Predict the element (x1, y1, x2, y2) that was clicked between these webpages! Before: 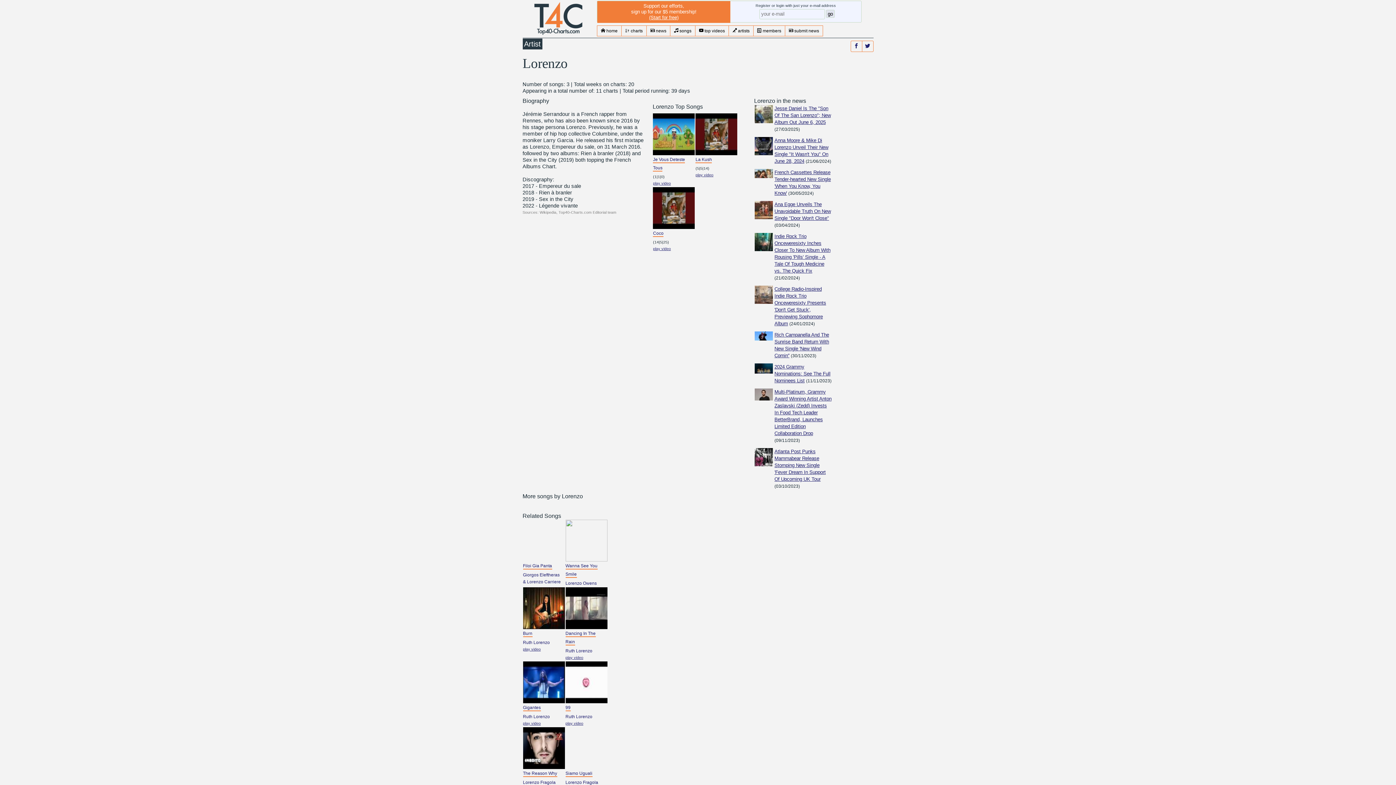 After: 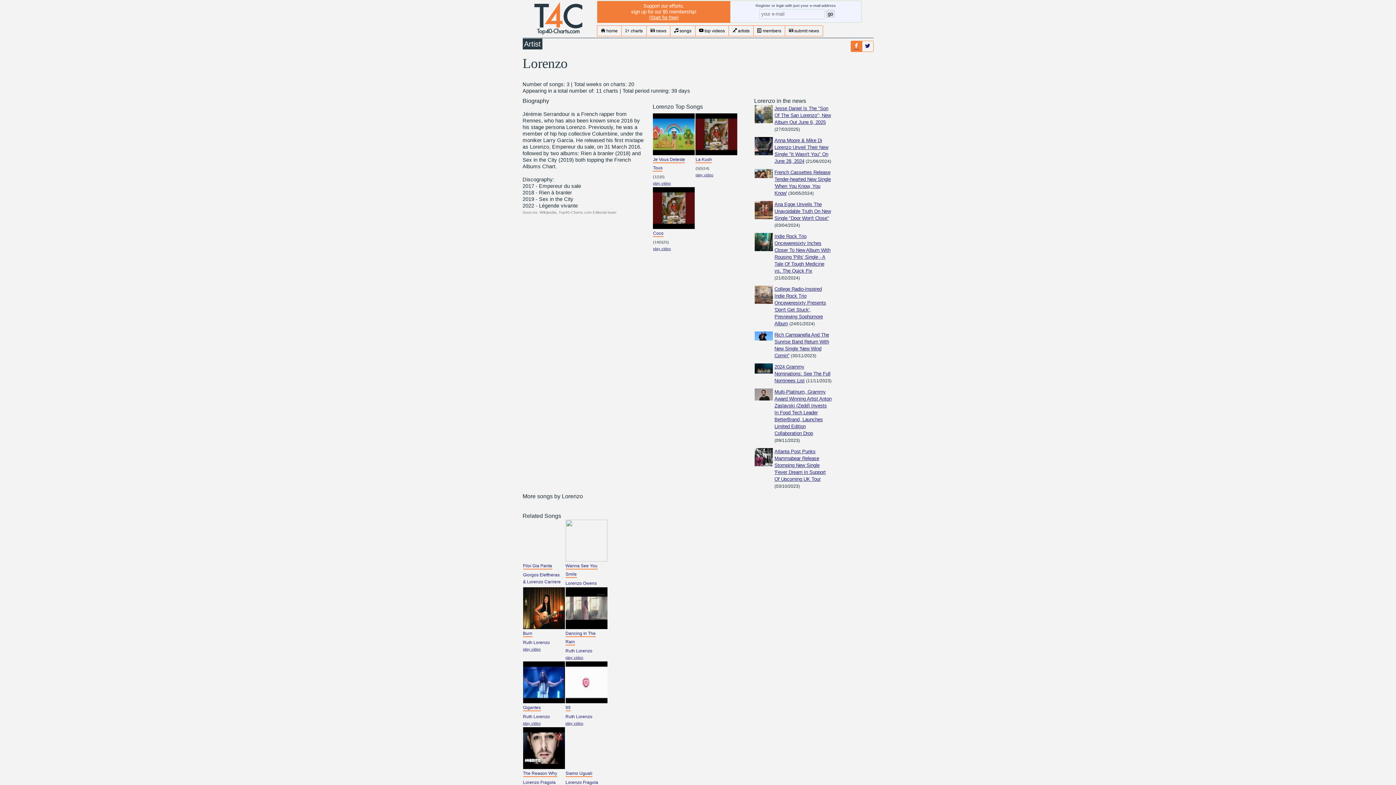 Action: bbox: (854, 43, 859, 49)